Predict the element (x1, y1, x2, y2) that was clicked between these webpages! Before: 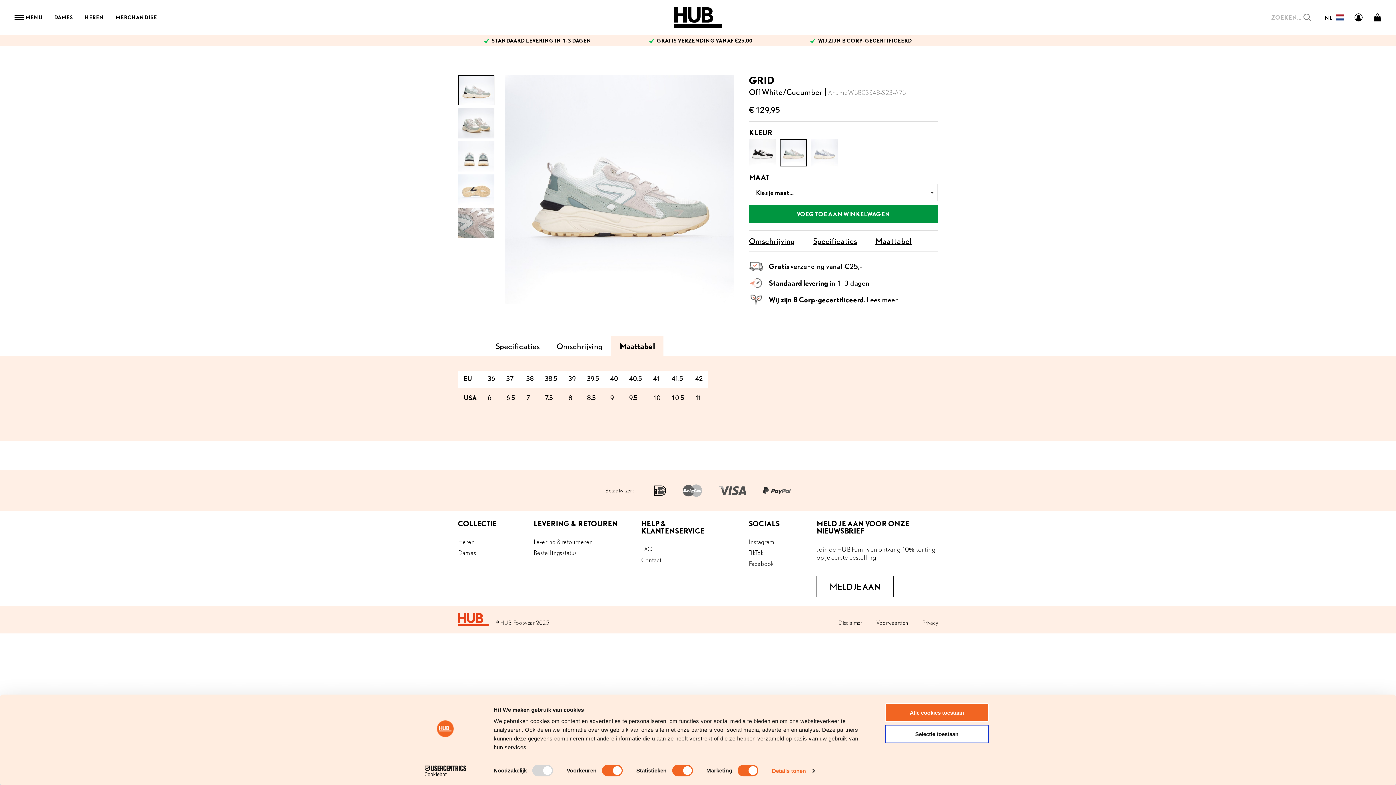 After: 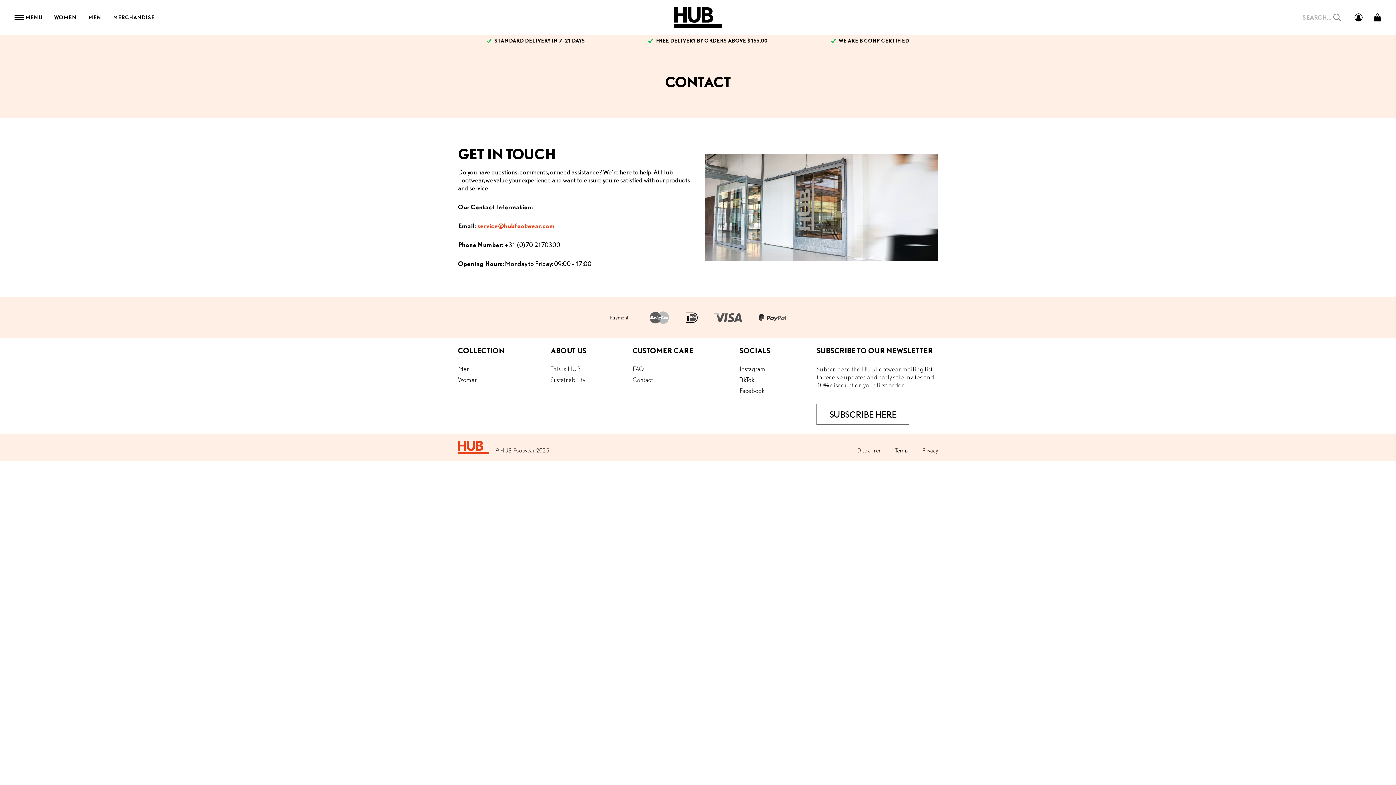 Action: bbox: (641, 556, 730, 563) label: Contact